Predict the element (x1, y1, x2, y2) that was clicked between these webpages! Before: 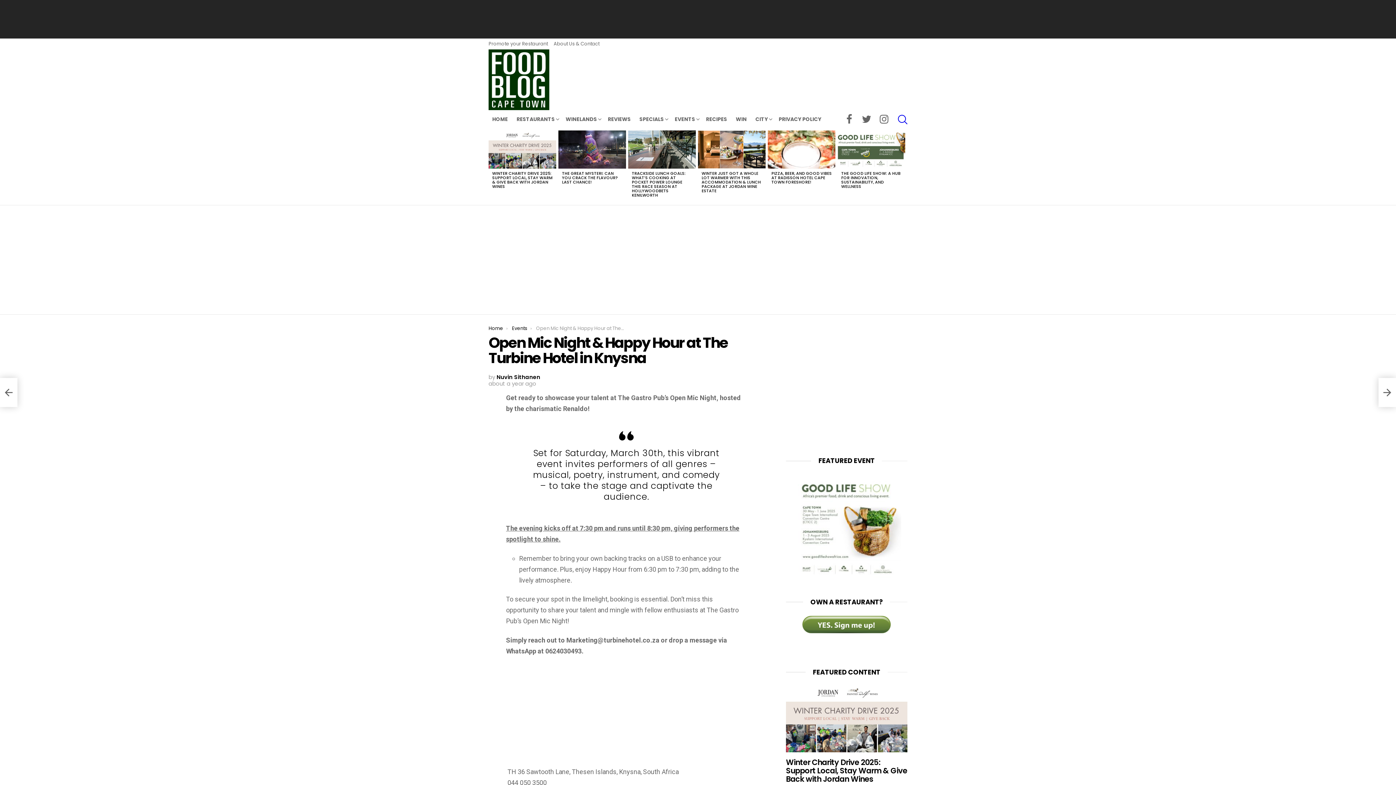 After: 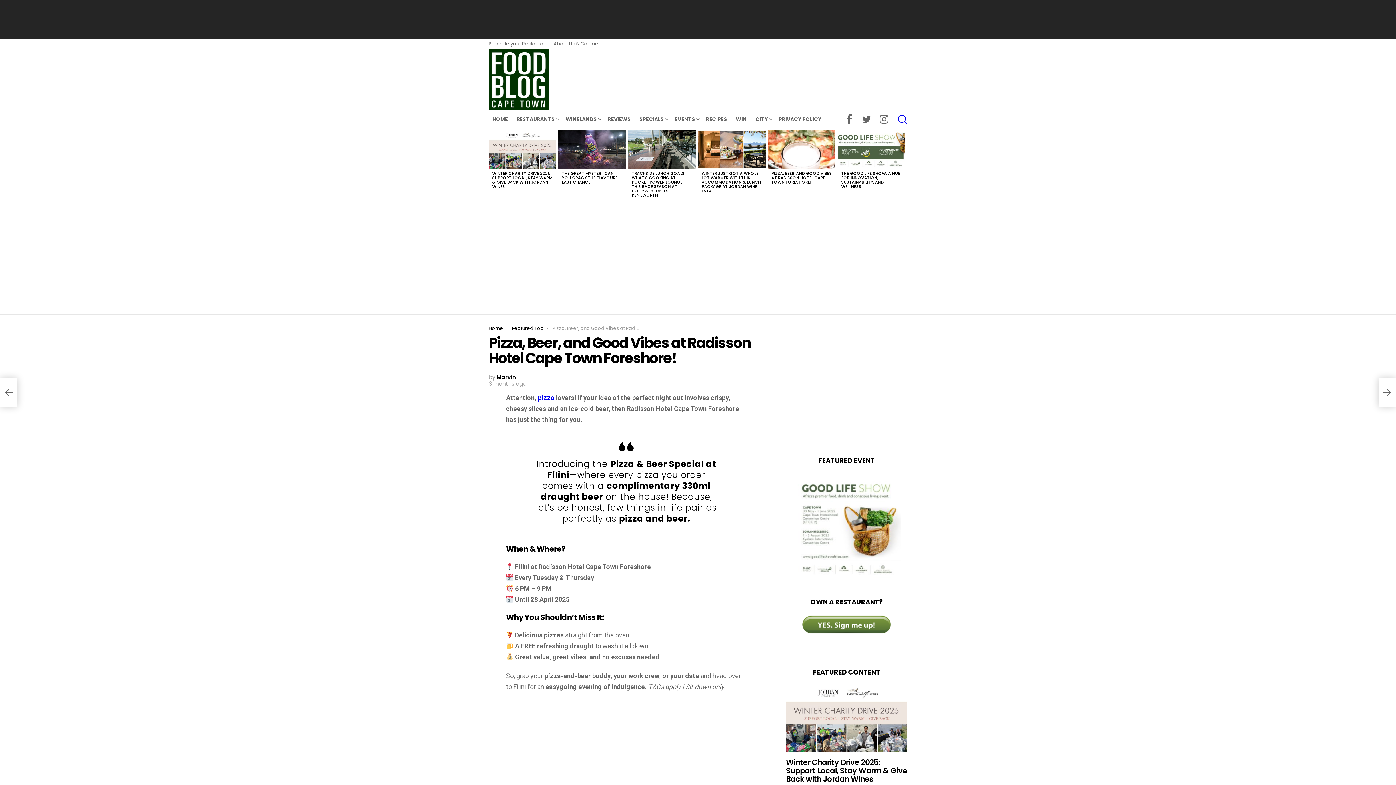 Action: label: PIZZA, BEER, AND GOOD VIBES AT RADISSON HOTEL CAPE TOWN FORESHORE! bbox: (771, 170, 832, 185)